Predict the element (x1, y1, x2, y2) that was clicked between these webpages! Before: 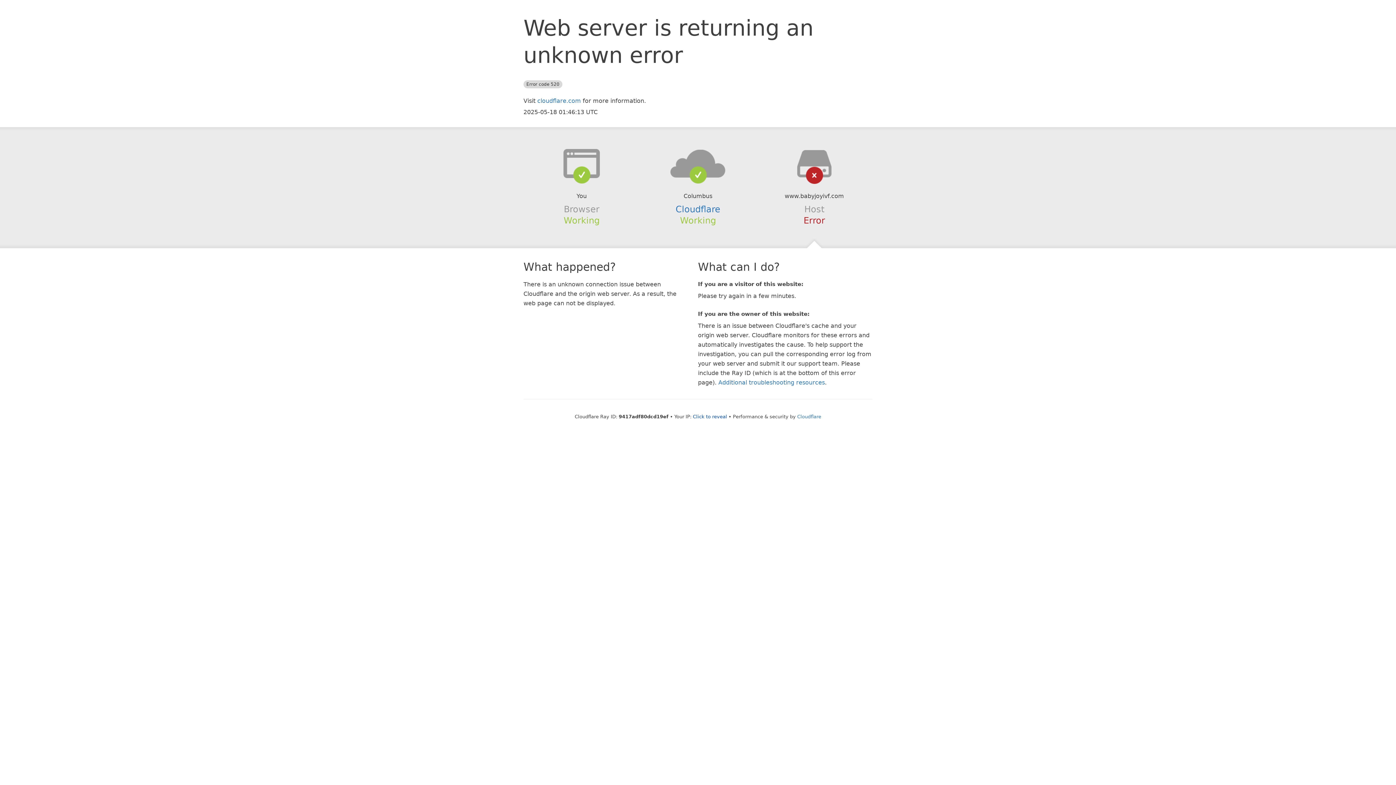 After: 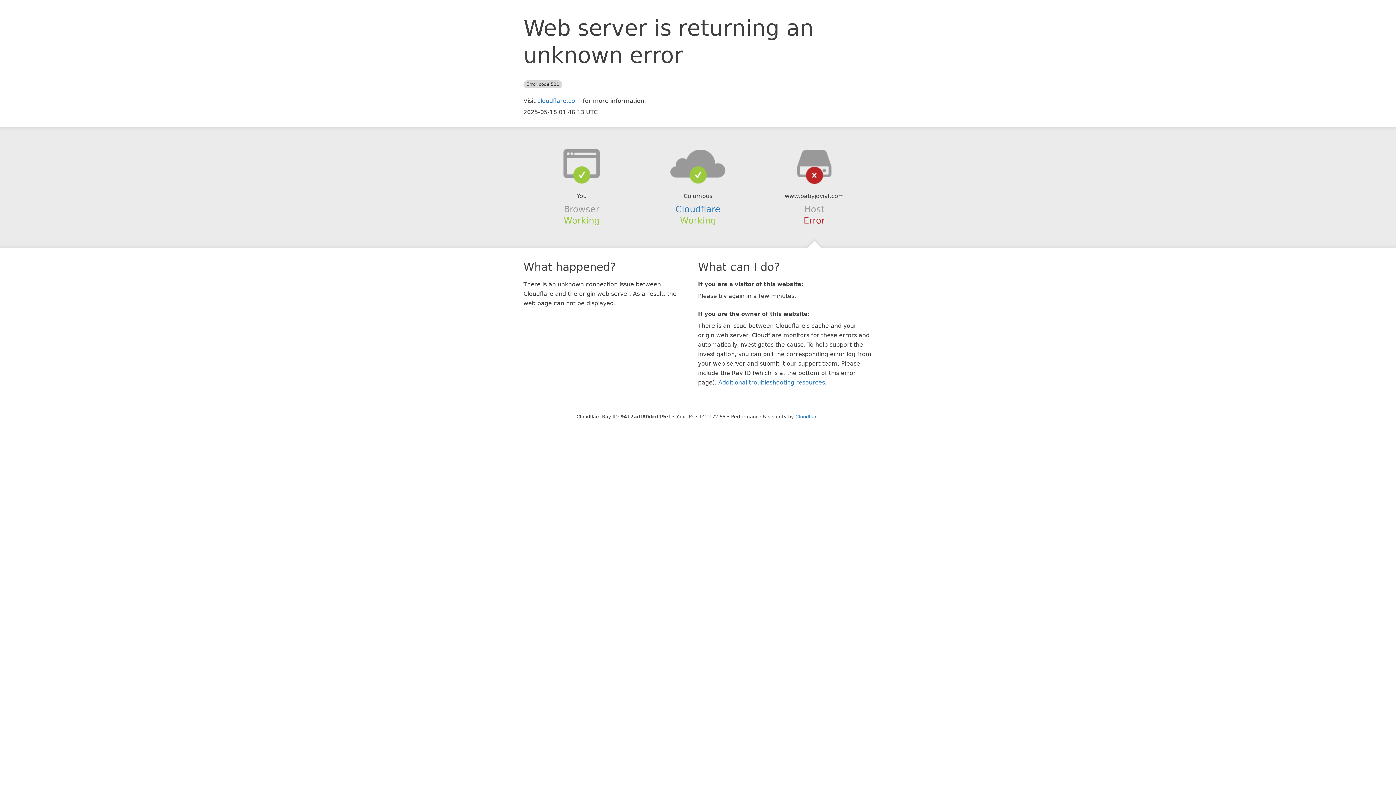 Action: label: Click to reveal bbox: (693, 414, 727, 419)